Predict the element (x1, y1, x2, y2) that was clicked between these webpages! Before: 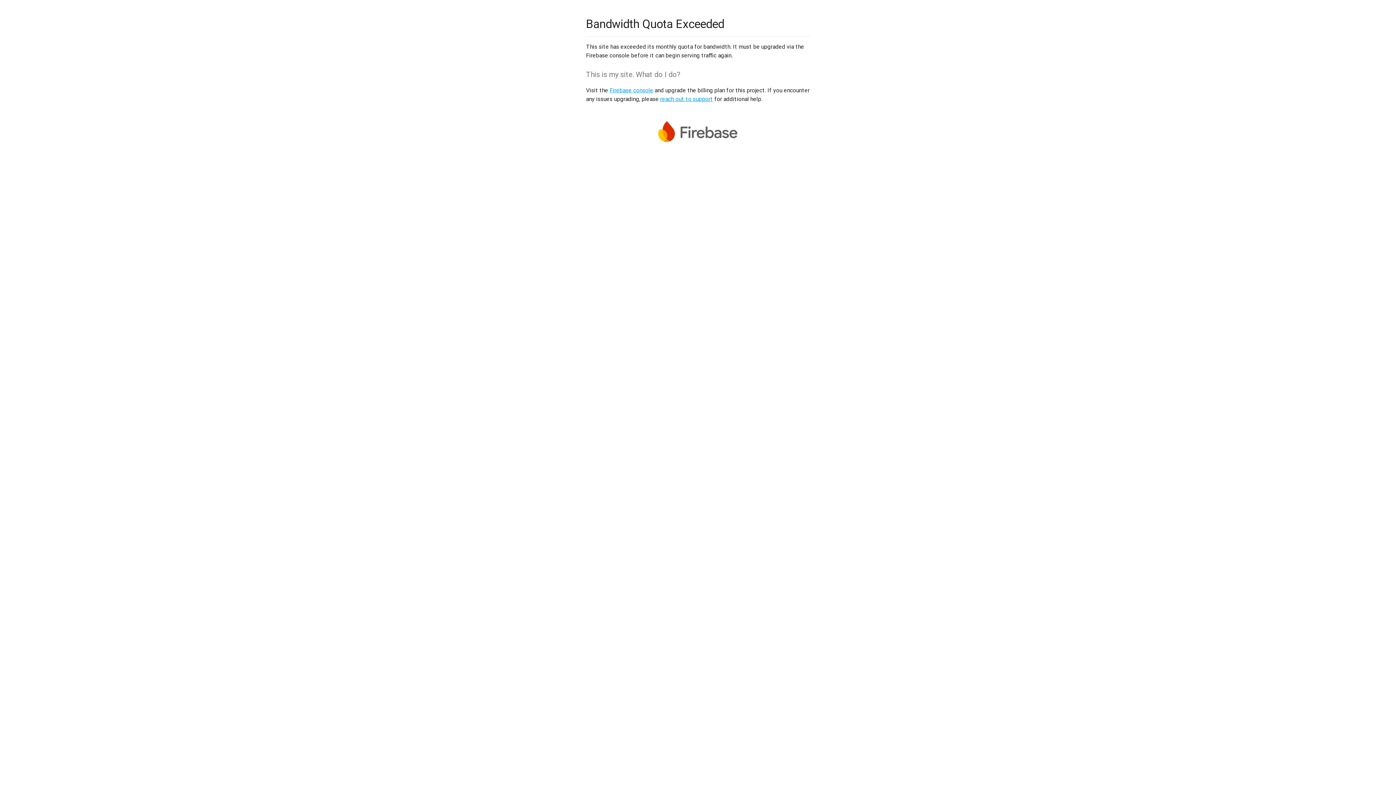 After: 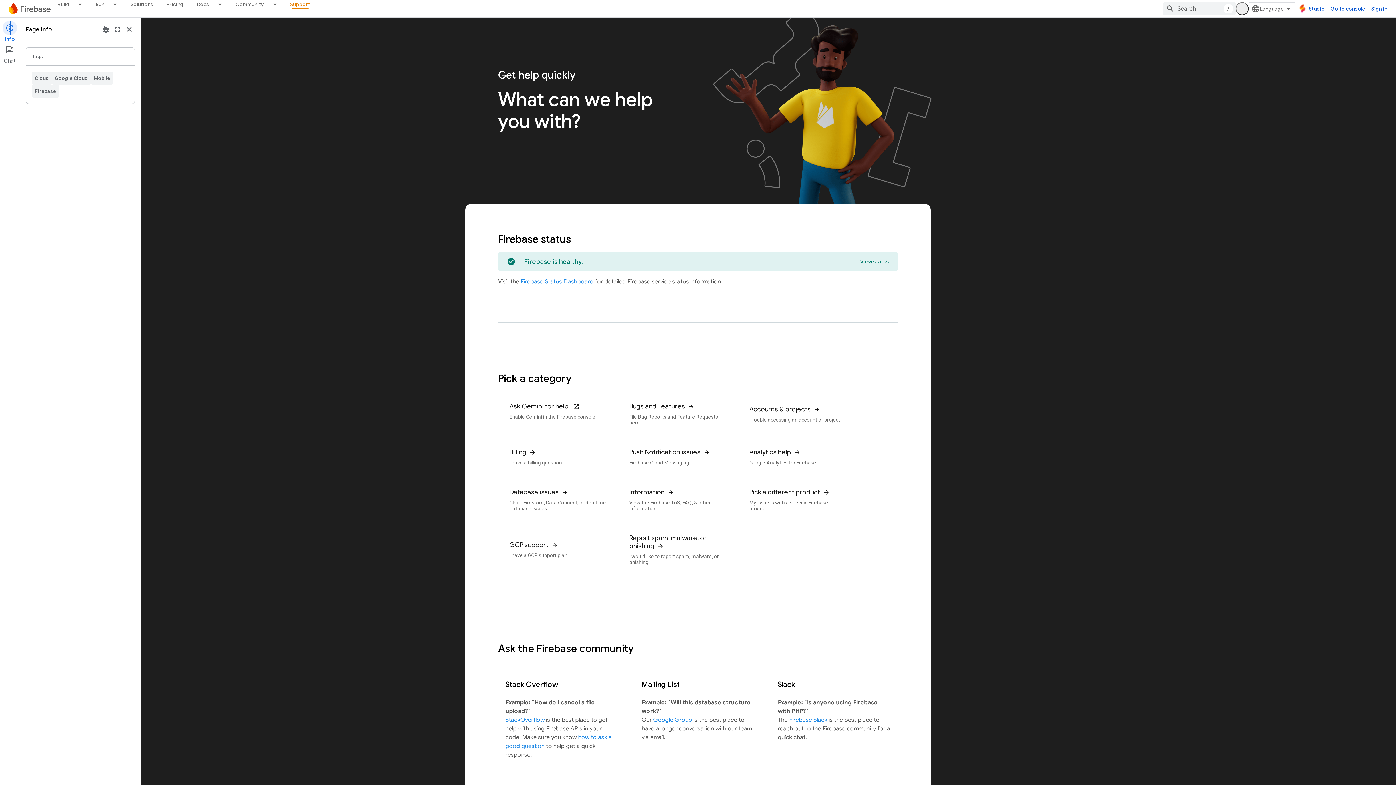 Action: bbox: (660, 95, 713, 102) label: reach out to support